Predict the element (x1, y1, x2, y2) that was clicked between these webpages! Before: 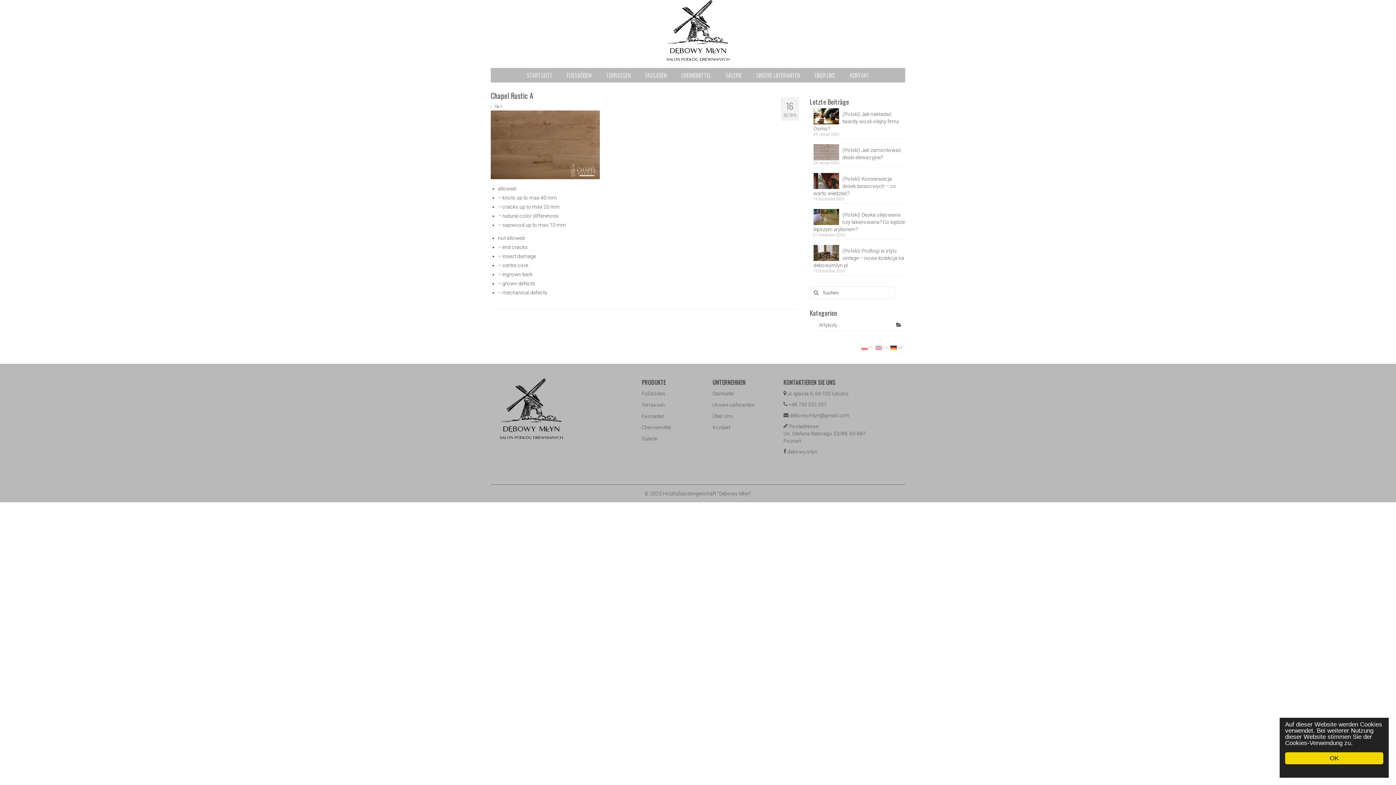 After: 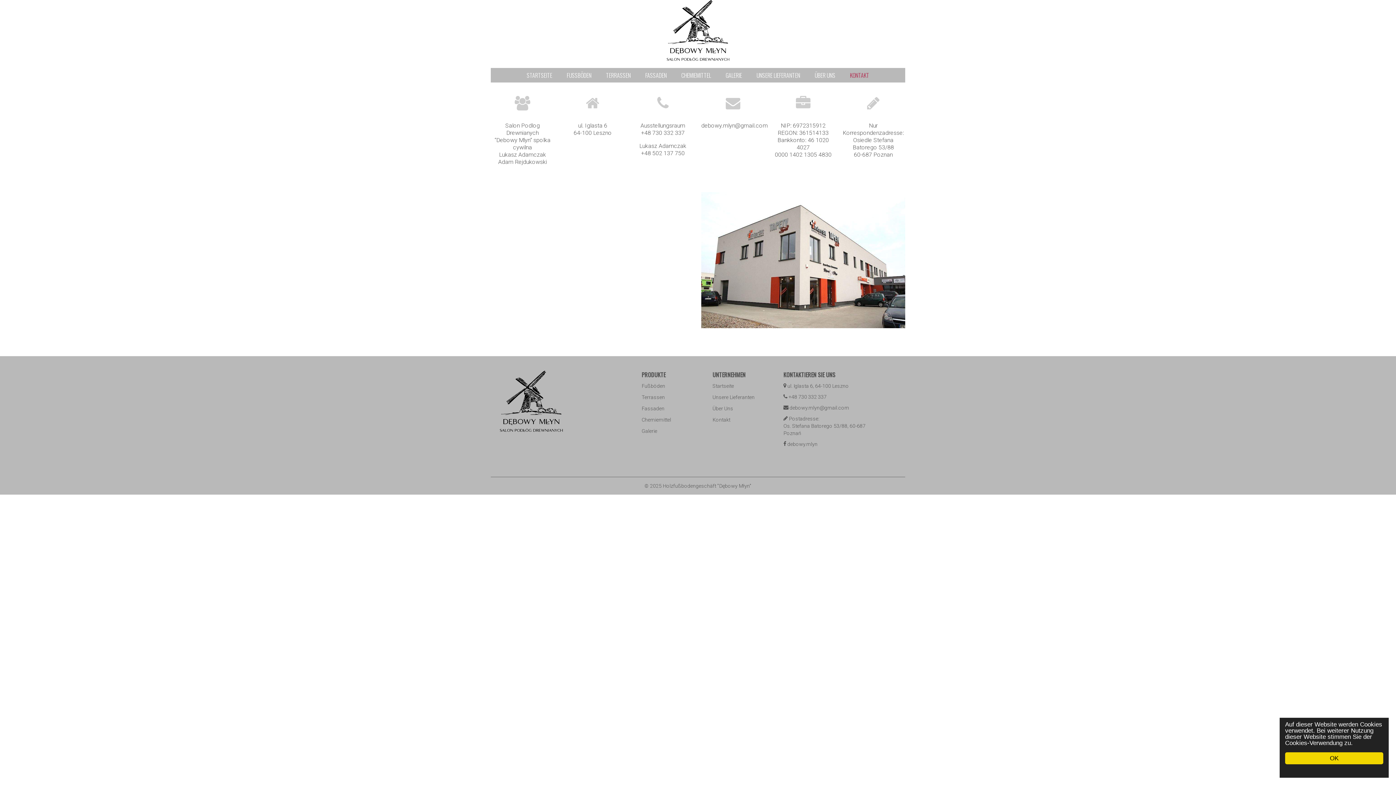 Action: bbox: (842, 68, 876, 82) label: KONTAKT